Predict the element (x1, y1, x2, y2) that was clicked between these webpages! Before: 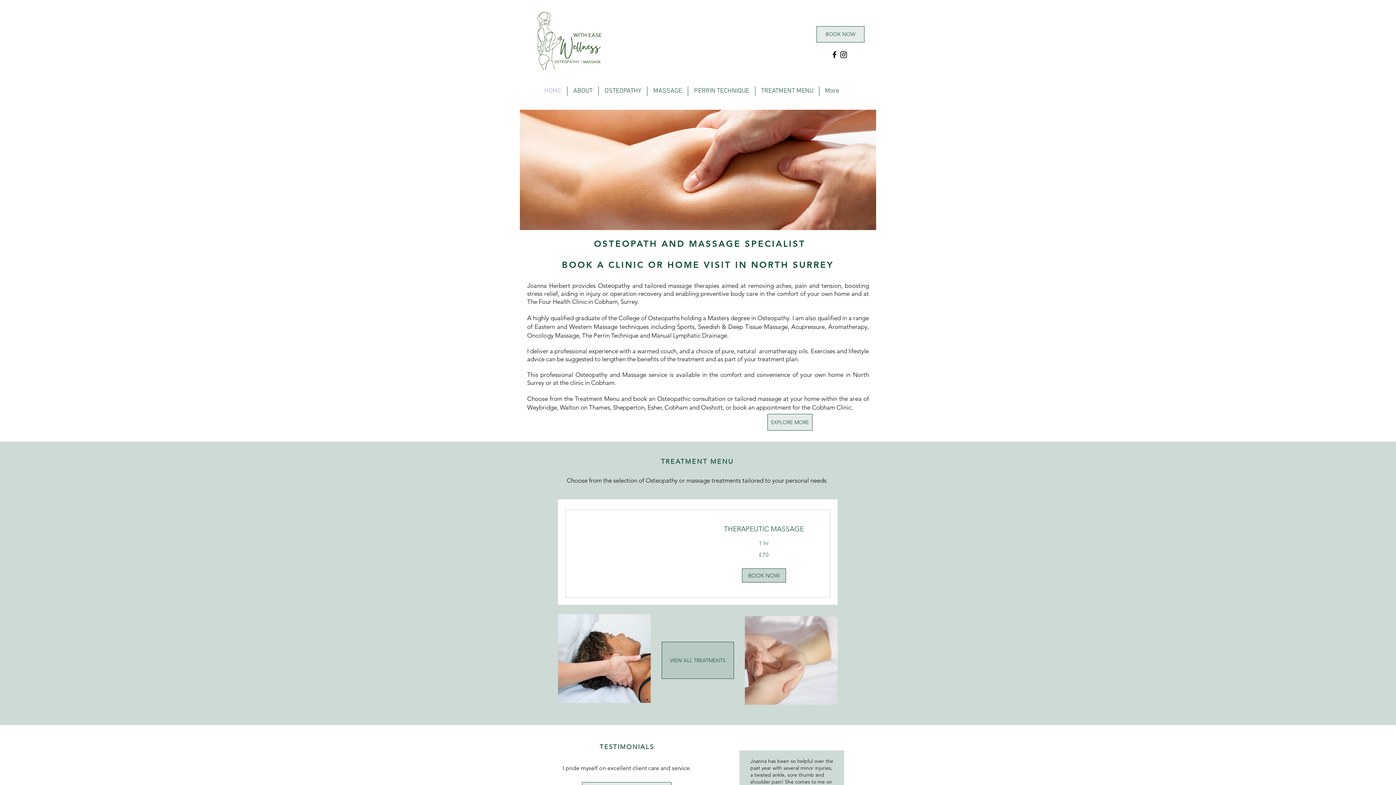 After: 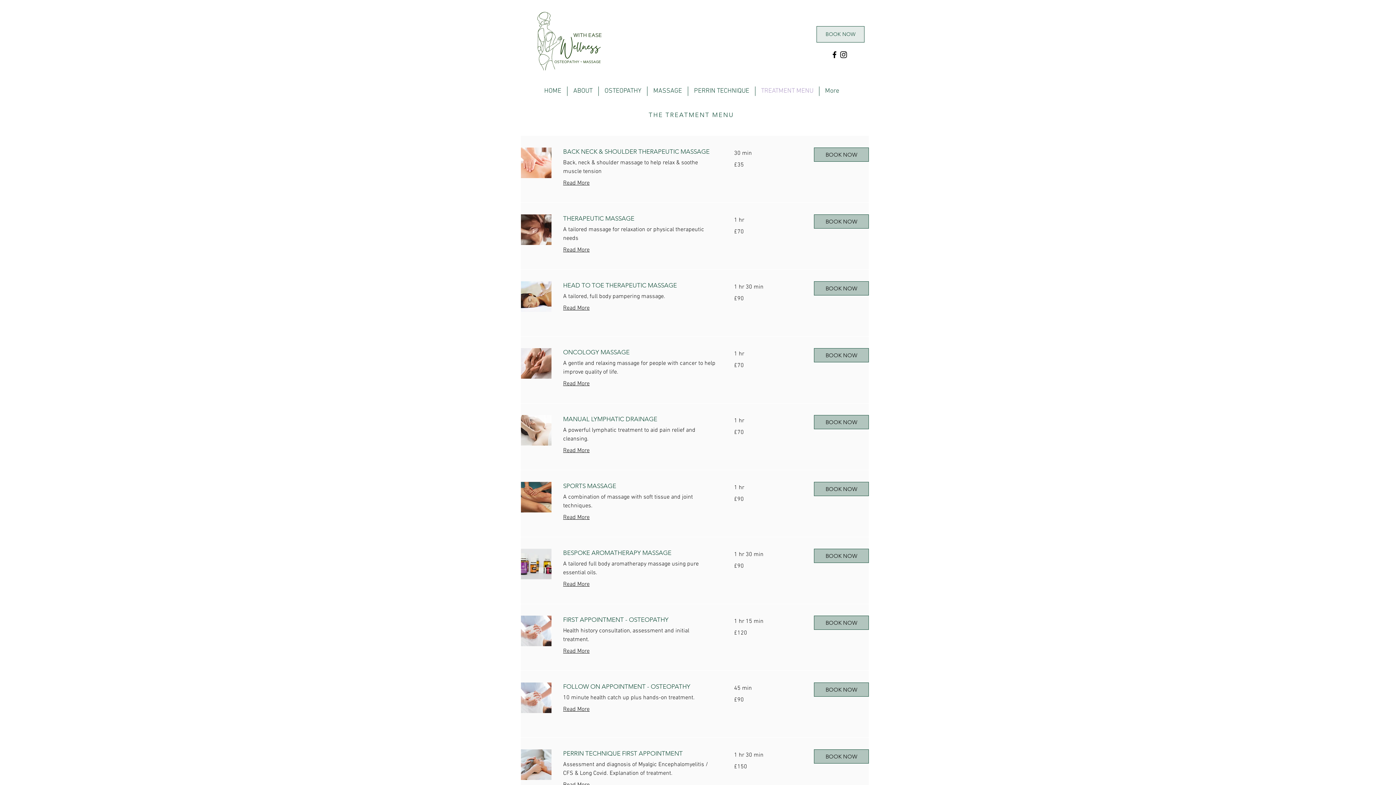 Action: bbox: (816, 26, 864, 42) label: BOOK NOW